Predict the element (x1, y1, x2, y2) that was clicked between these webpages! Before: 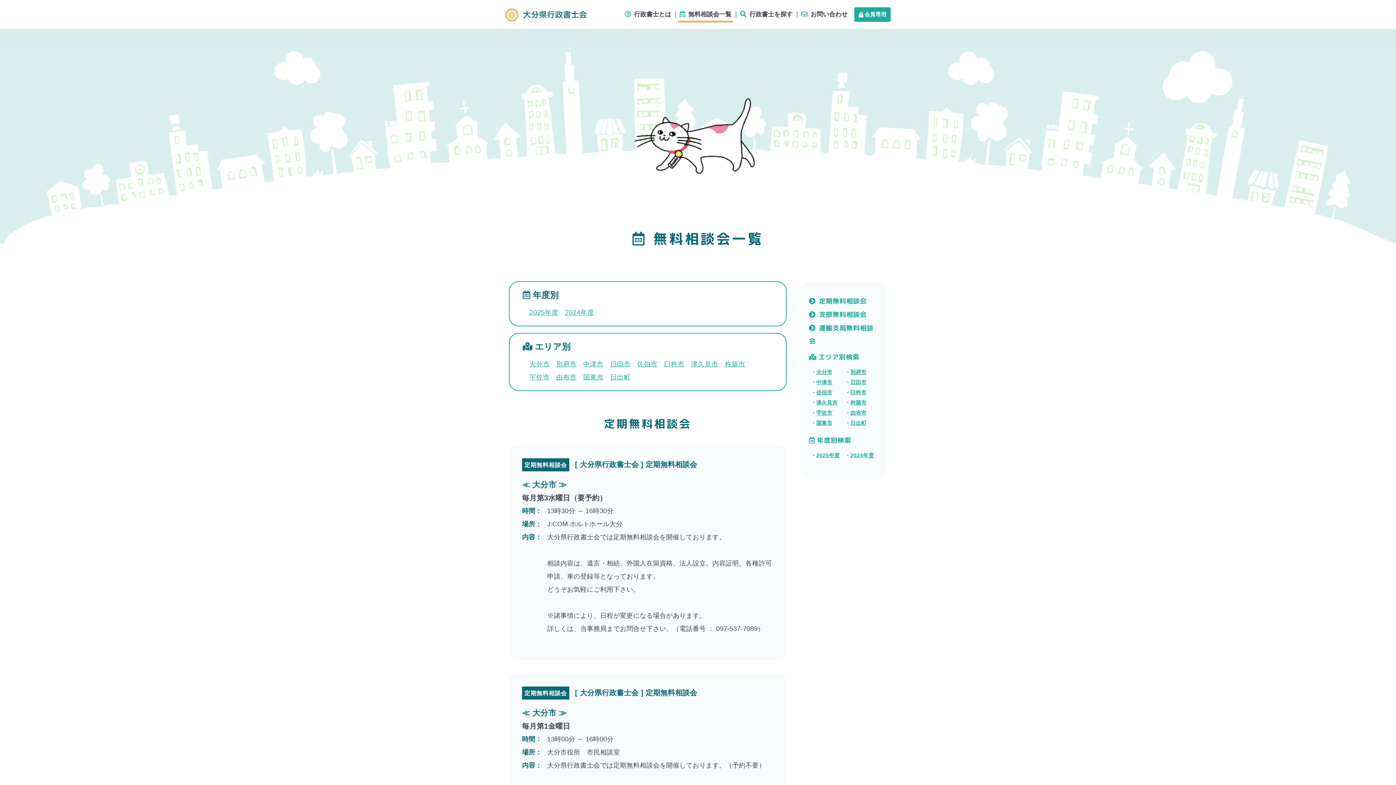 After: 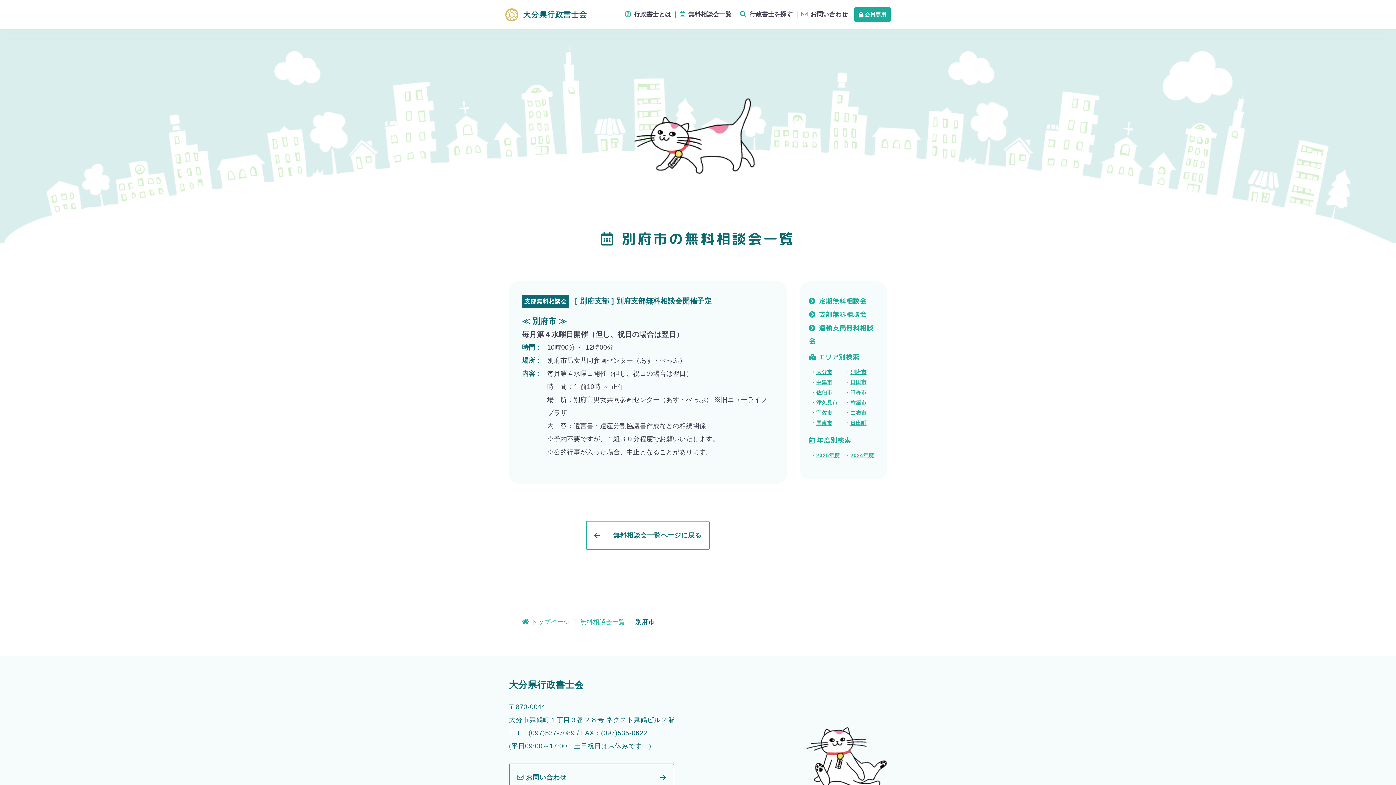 Action: bbox: (850, 369, 866, 375) label: 別府市